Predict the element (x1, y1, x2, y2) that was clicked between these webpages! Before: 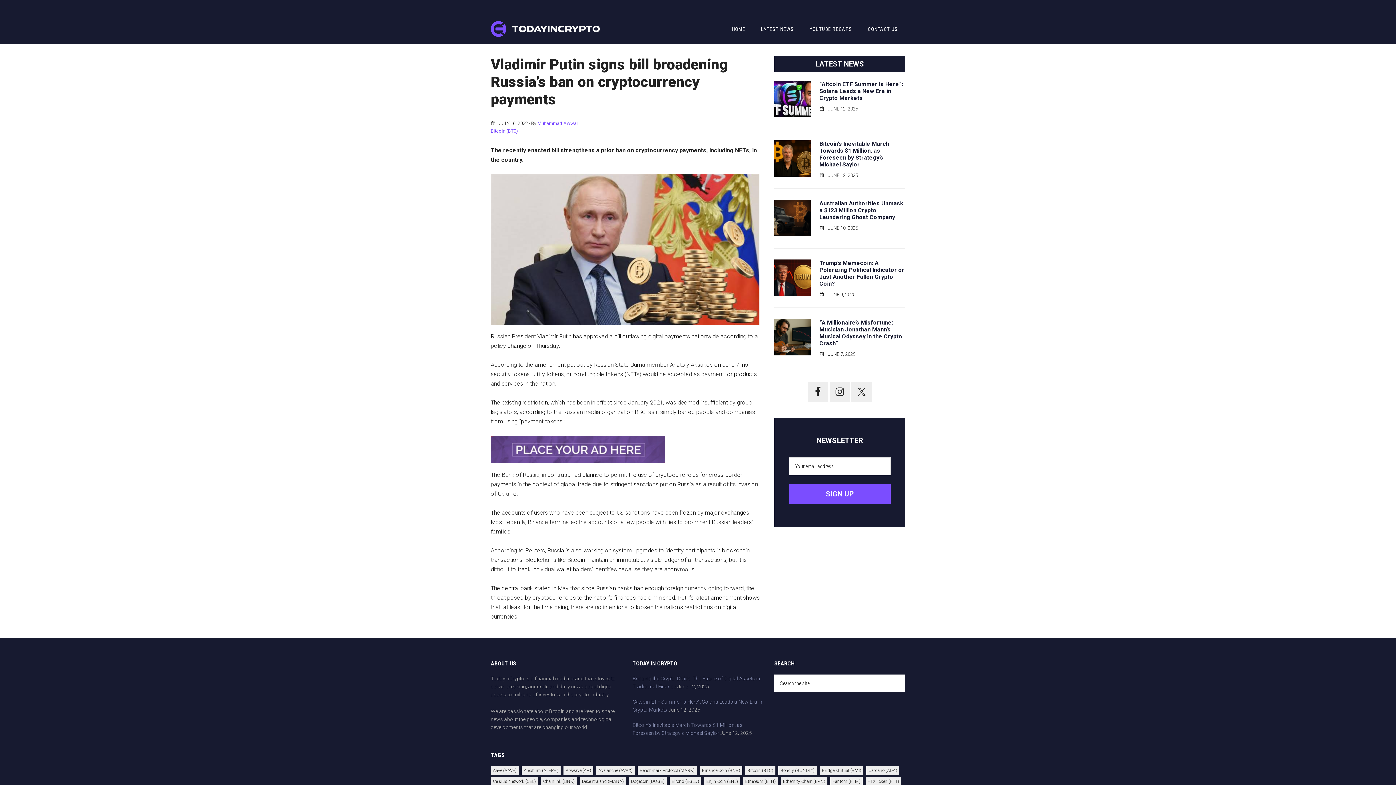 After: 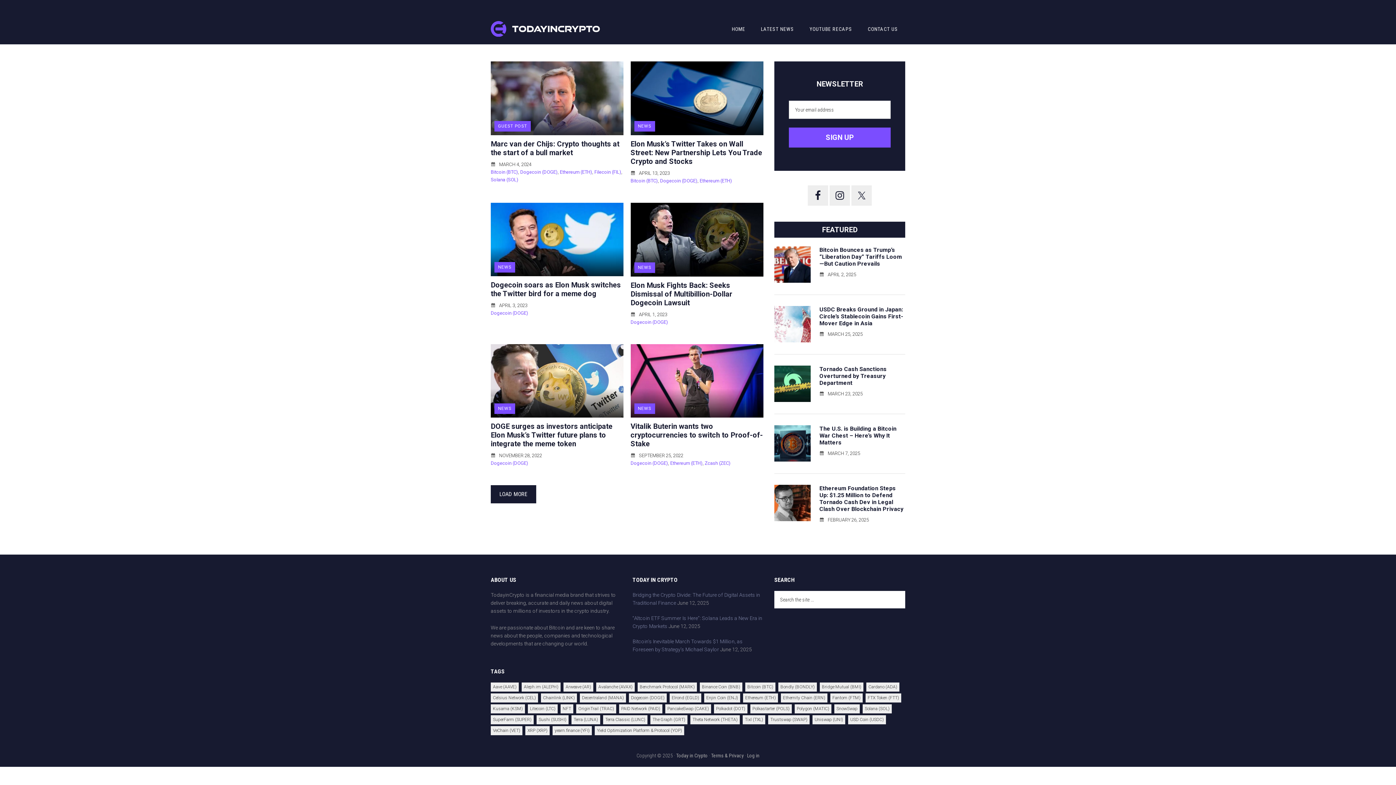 Action: bbox: (629, 777, 666, 786) label: Dogecoin (DOGE) (36 items)